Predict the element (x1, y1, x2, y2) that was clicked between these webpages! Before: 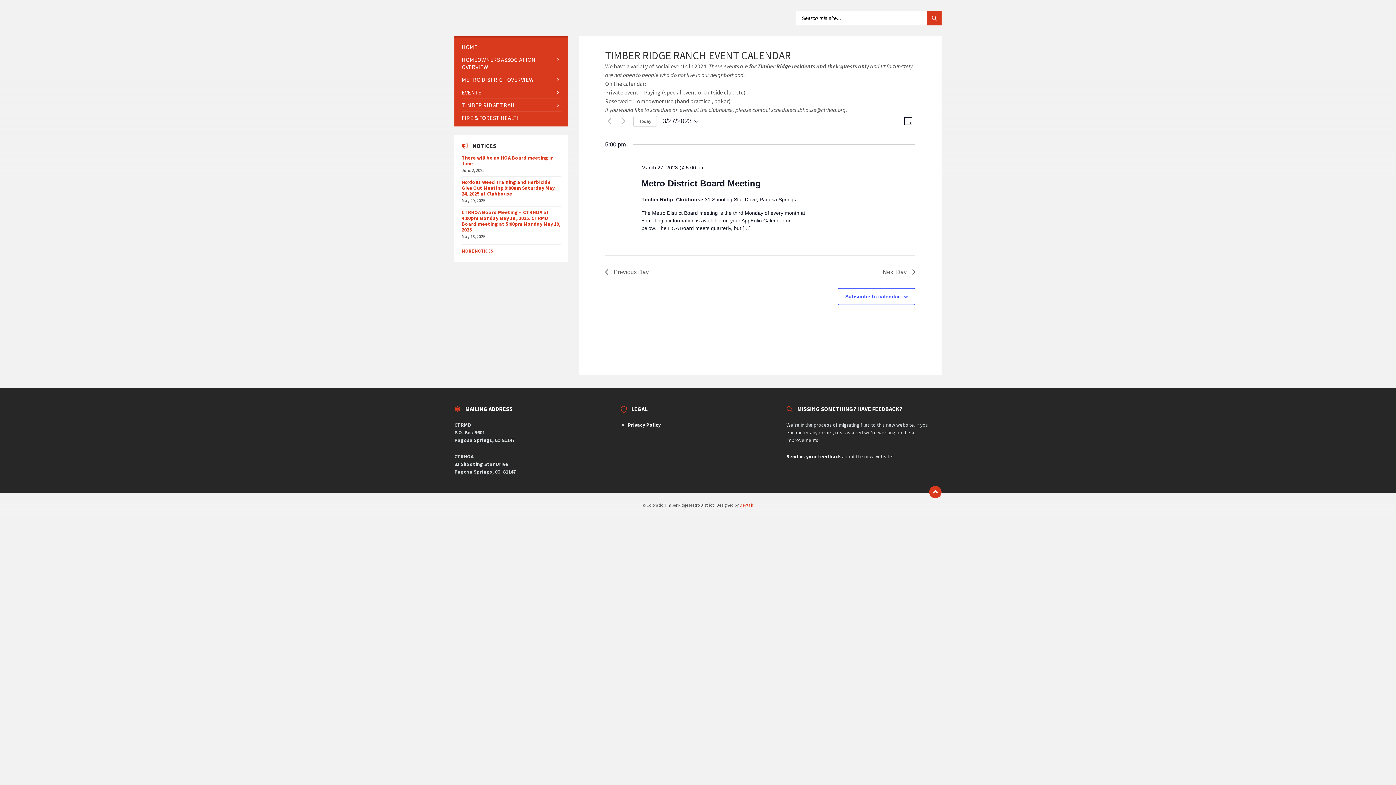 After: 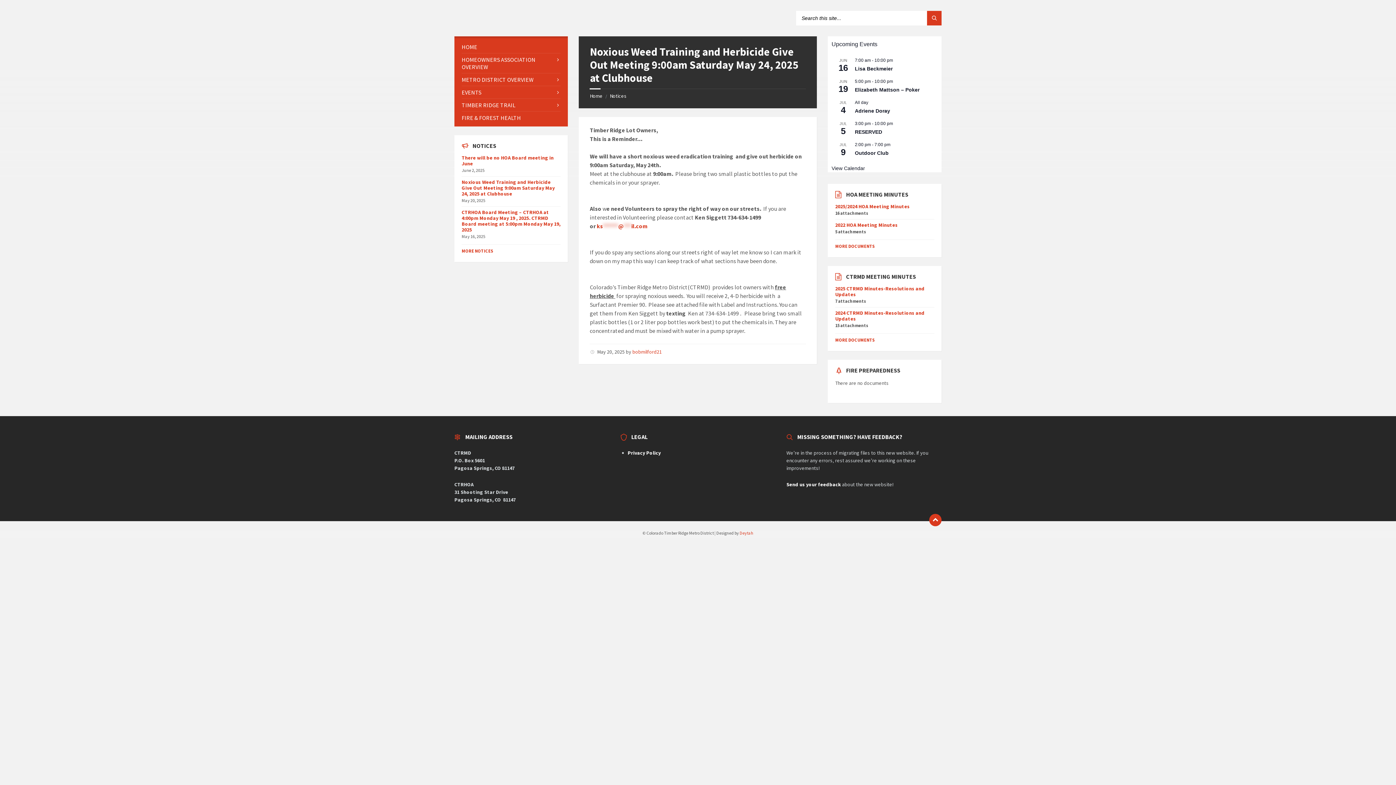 Action: label: Noxious Weed Training and Herbicide Give Out Meeting 9:00am Saturday May 24, 2025 at Clubhouse bbox: (461, 178, 554, 197)